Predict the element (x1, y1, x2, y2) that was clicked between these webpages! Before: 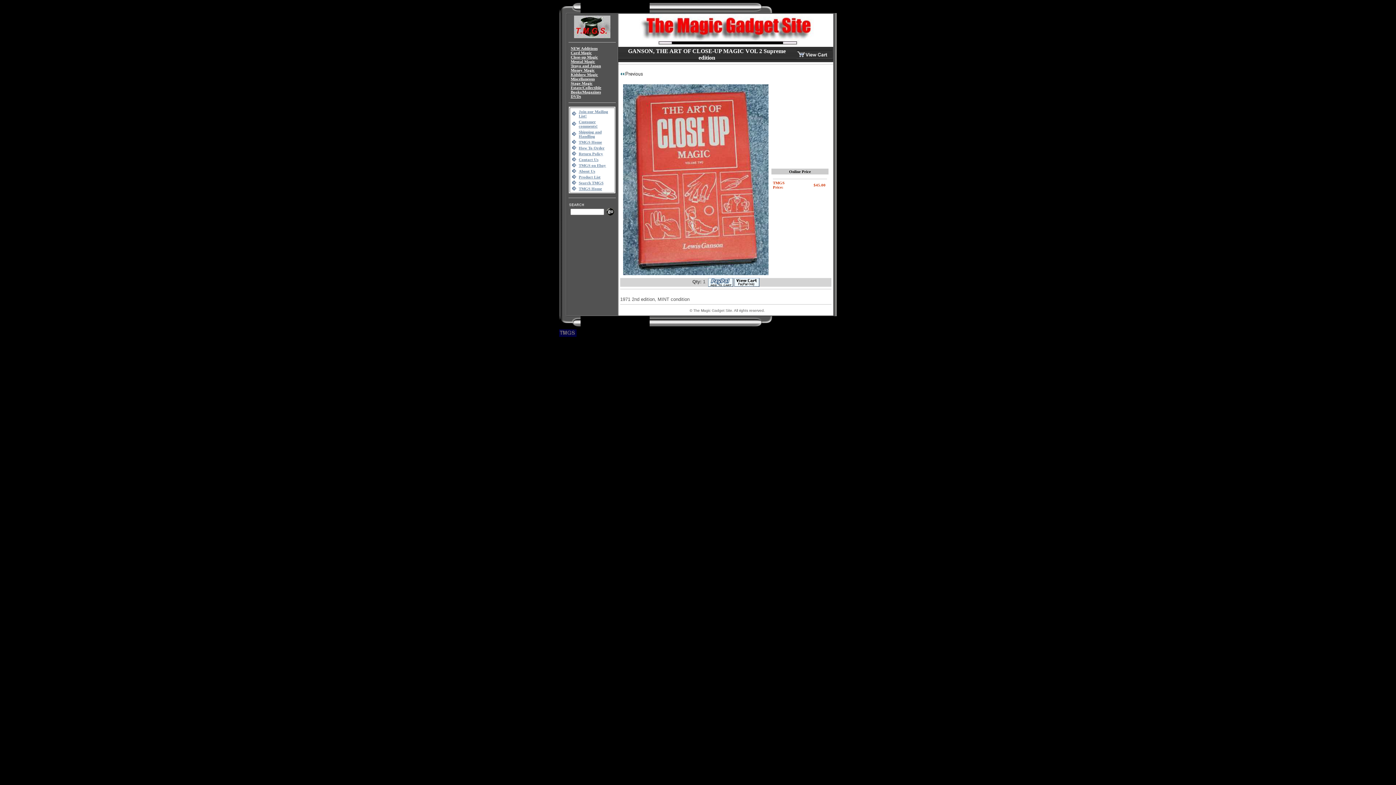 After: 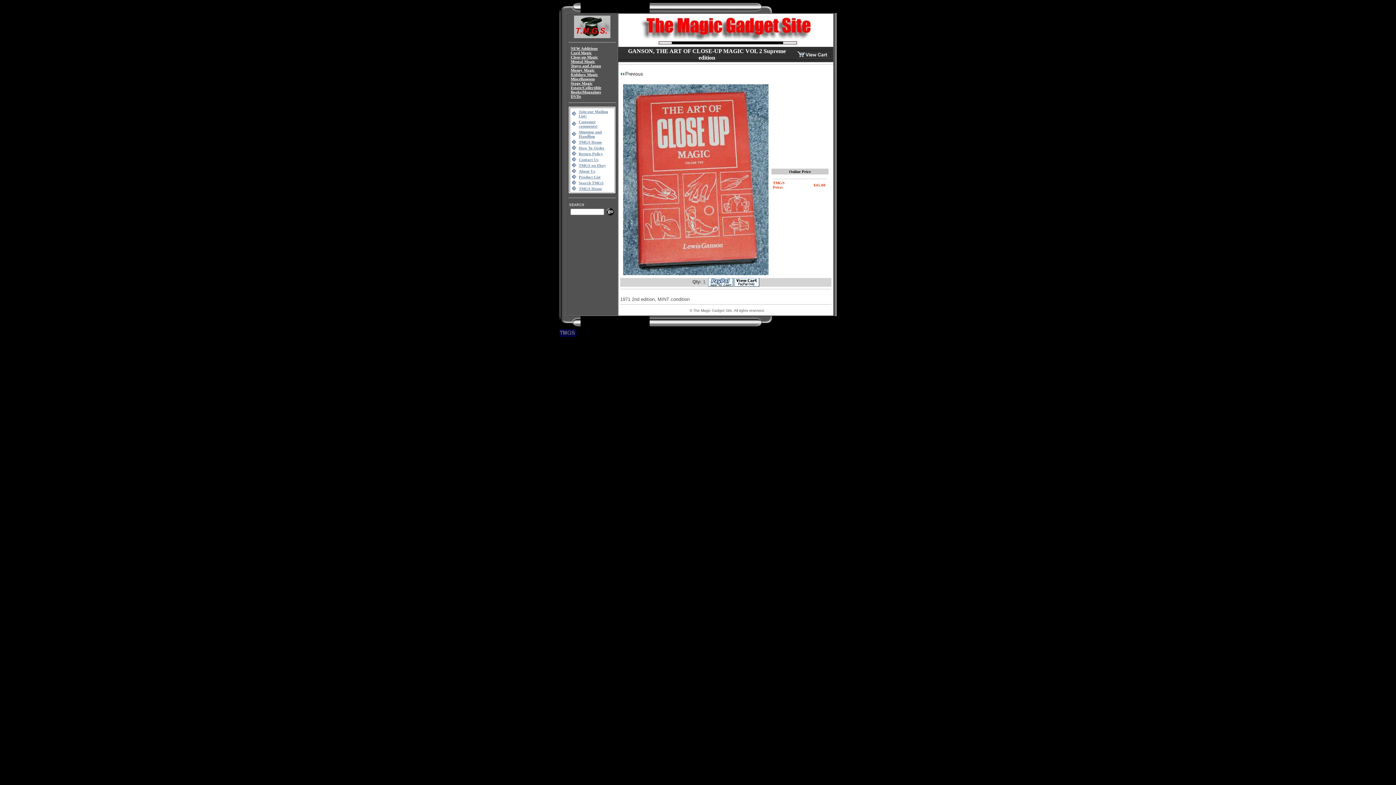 Action: bbox: (574, 34, 610, 38)